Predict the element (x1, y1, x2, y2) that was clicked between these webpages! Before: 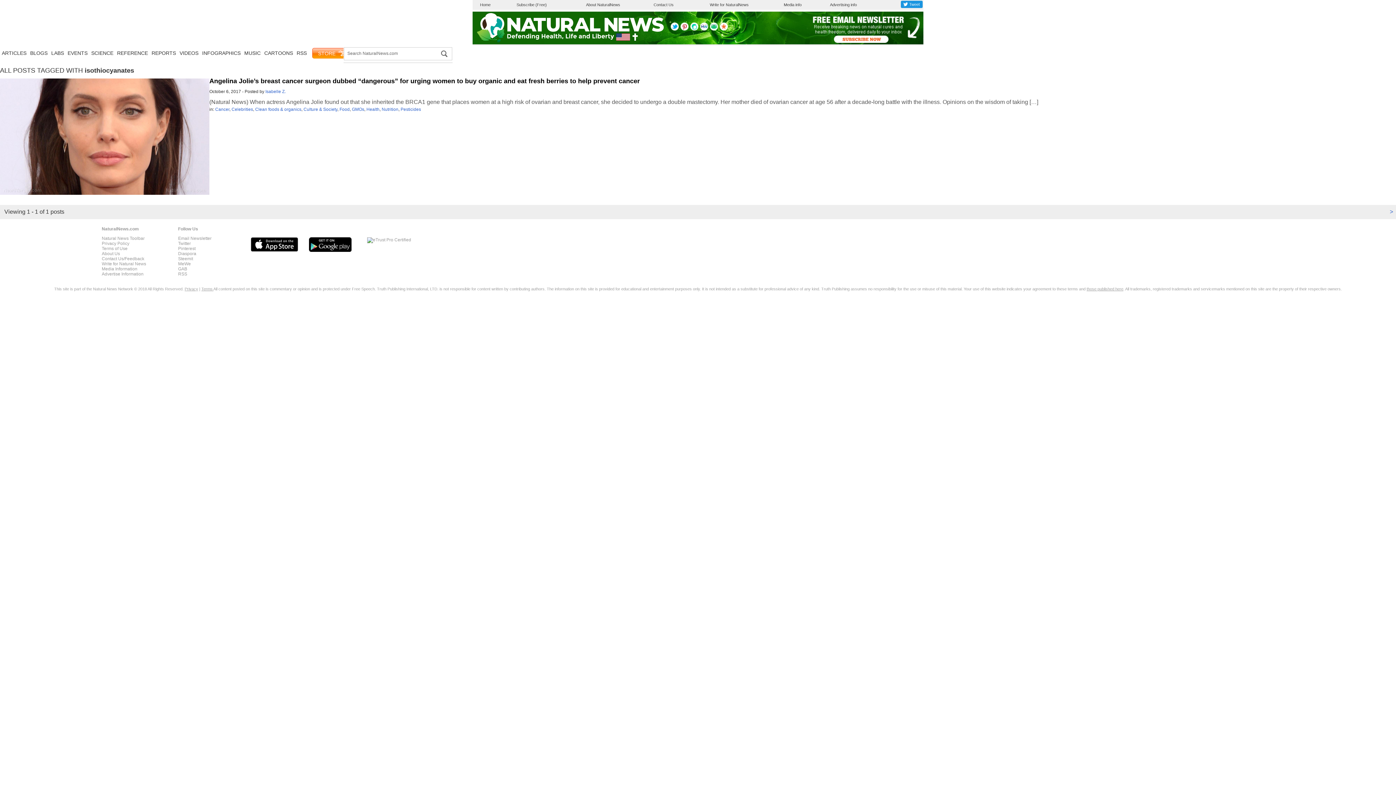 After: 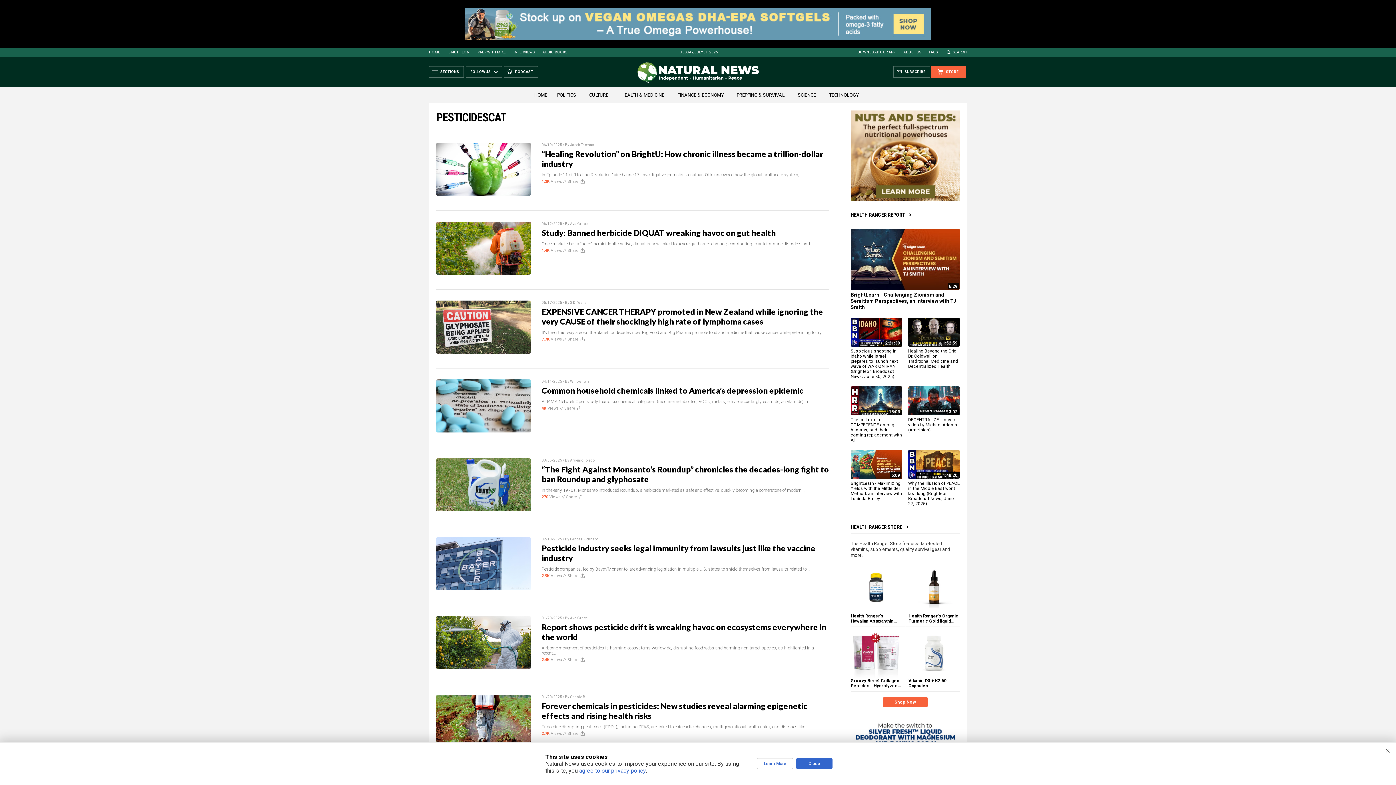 Action: label: Pesticides bbox: (400, 106, 421, 111)